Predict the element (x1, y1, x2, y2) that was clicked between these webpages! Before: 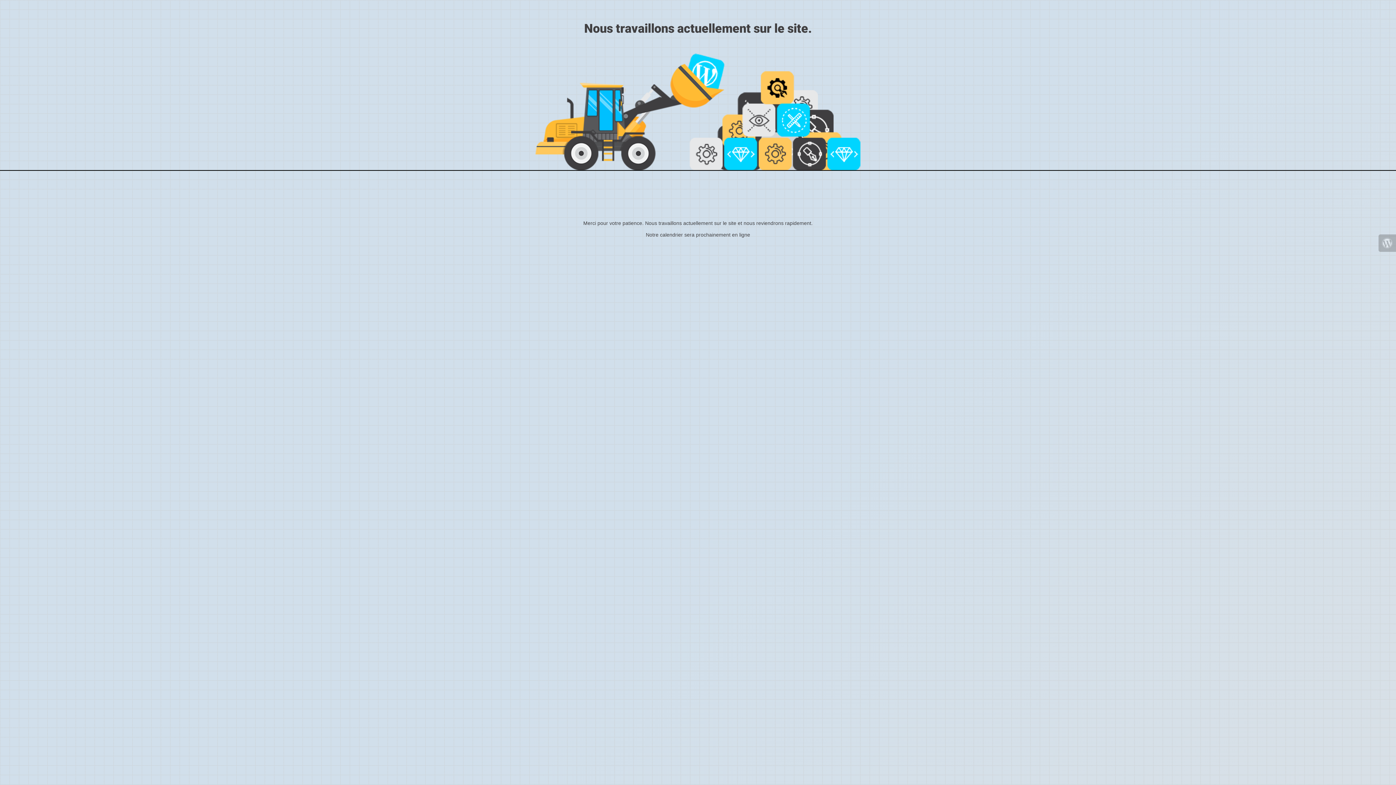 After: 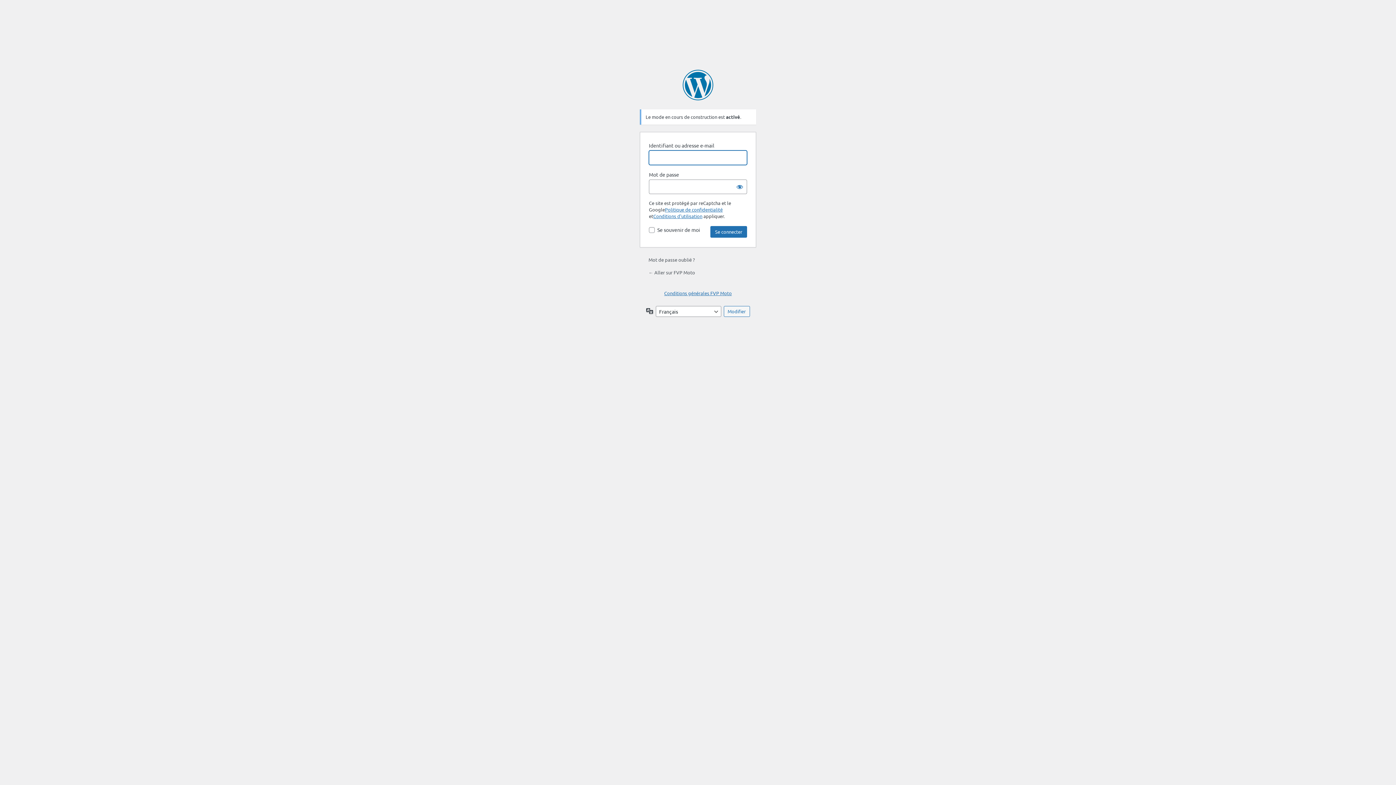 Action: bbox: (1378, 234, 1396, 252)